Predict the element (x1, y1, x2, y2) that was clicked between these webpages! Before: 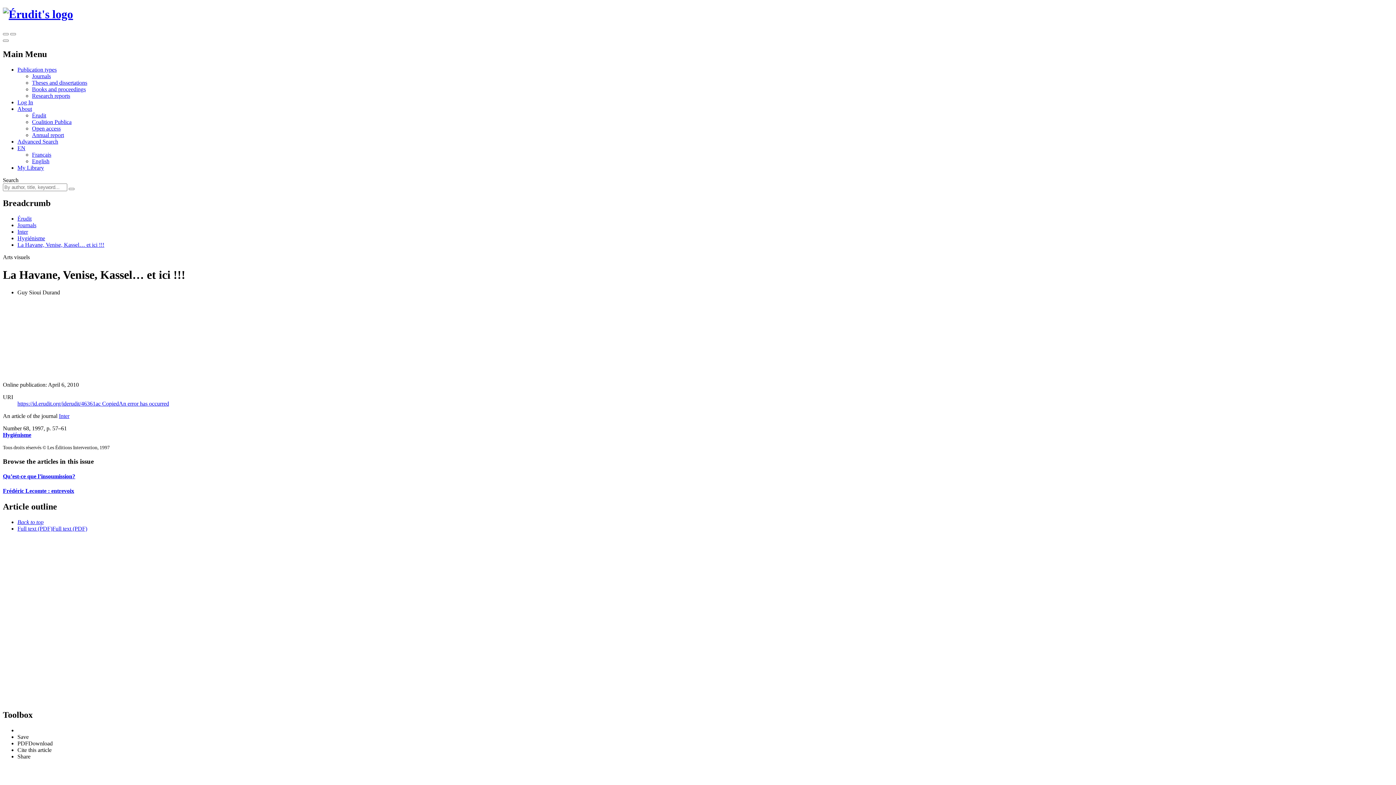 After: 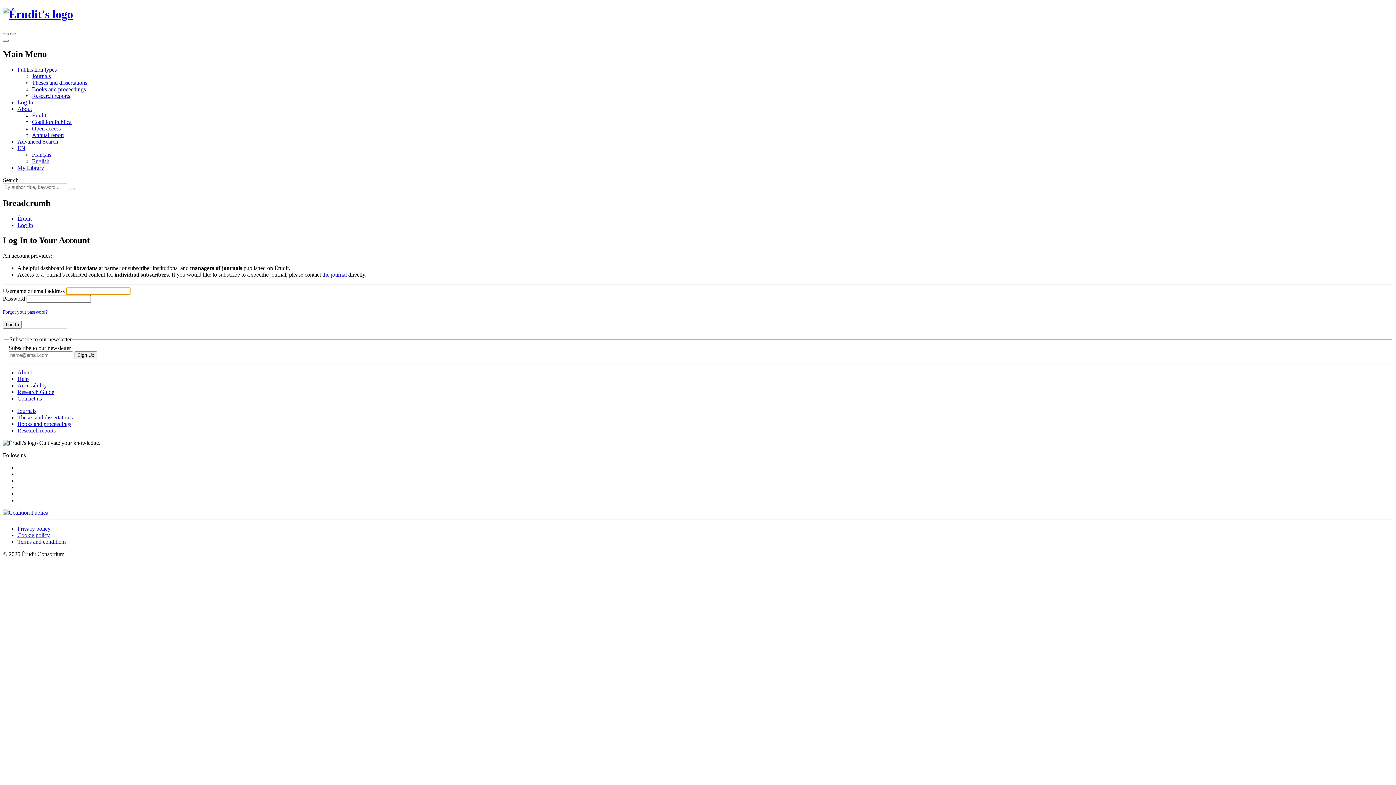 Action: bbox: (17, 99, 33, 105) label: Log In